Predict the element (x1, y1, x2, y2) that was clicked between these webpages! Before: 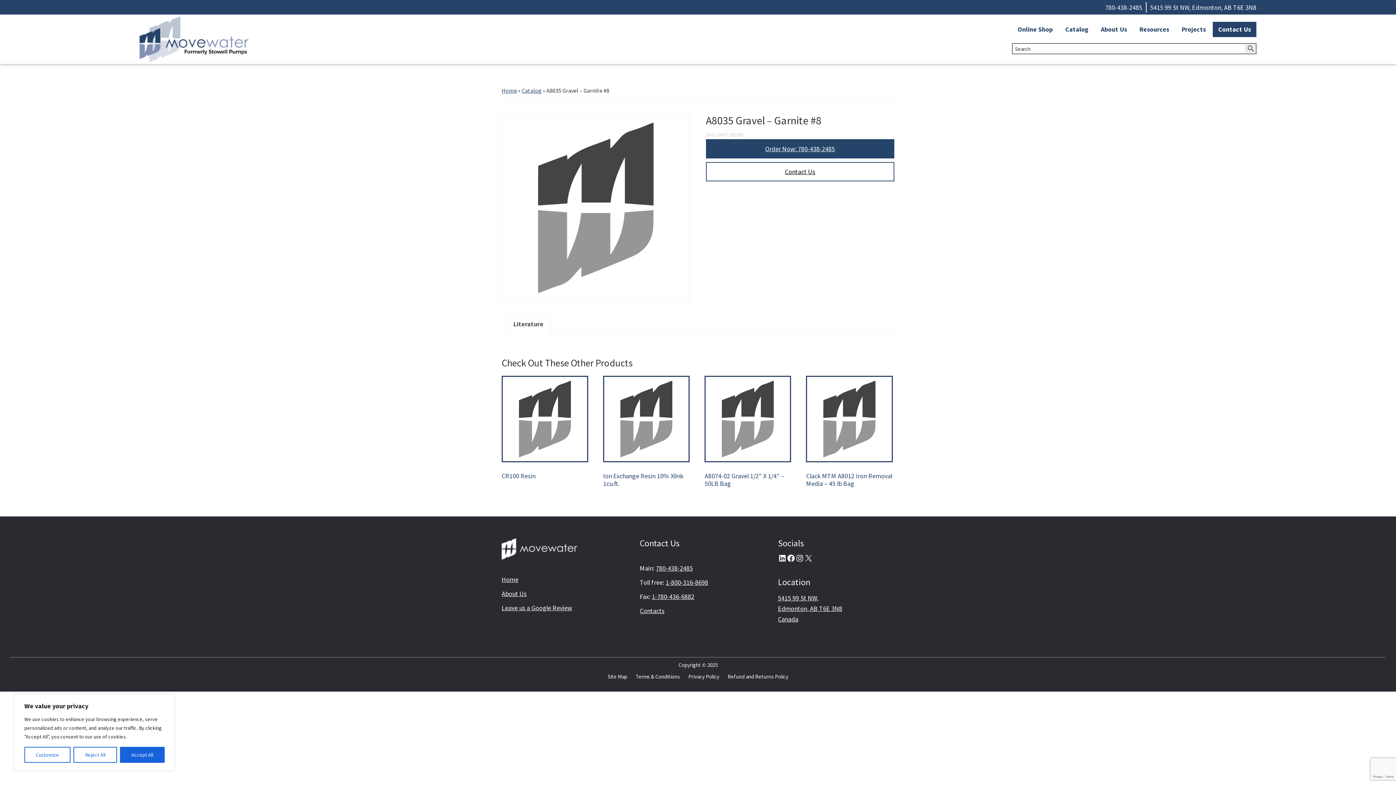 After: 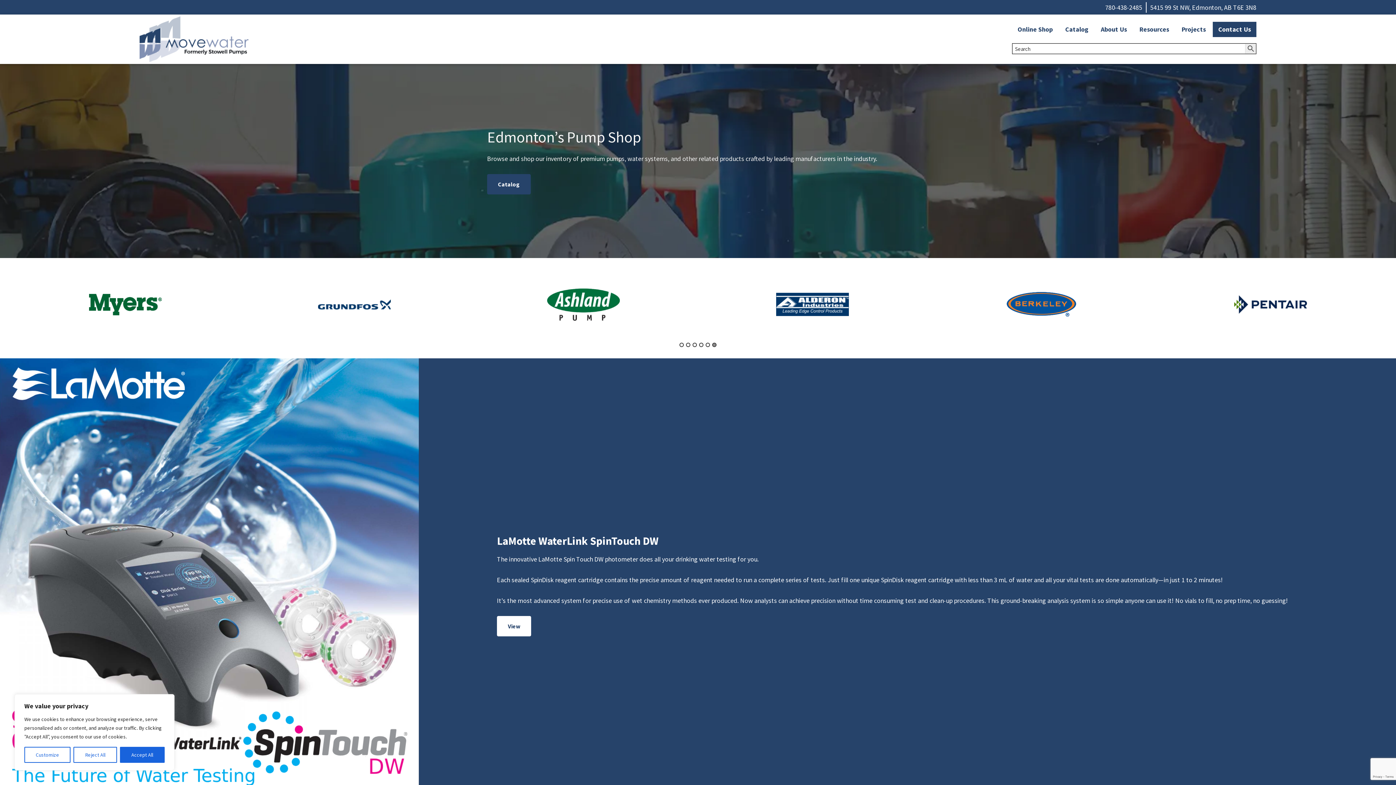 Action: bbox: (139, 16, 266, 62)